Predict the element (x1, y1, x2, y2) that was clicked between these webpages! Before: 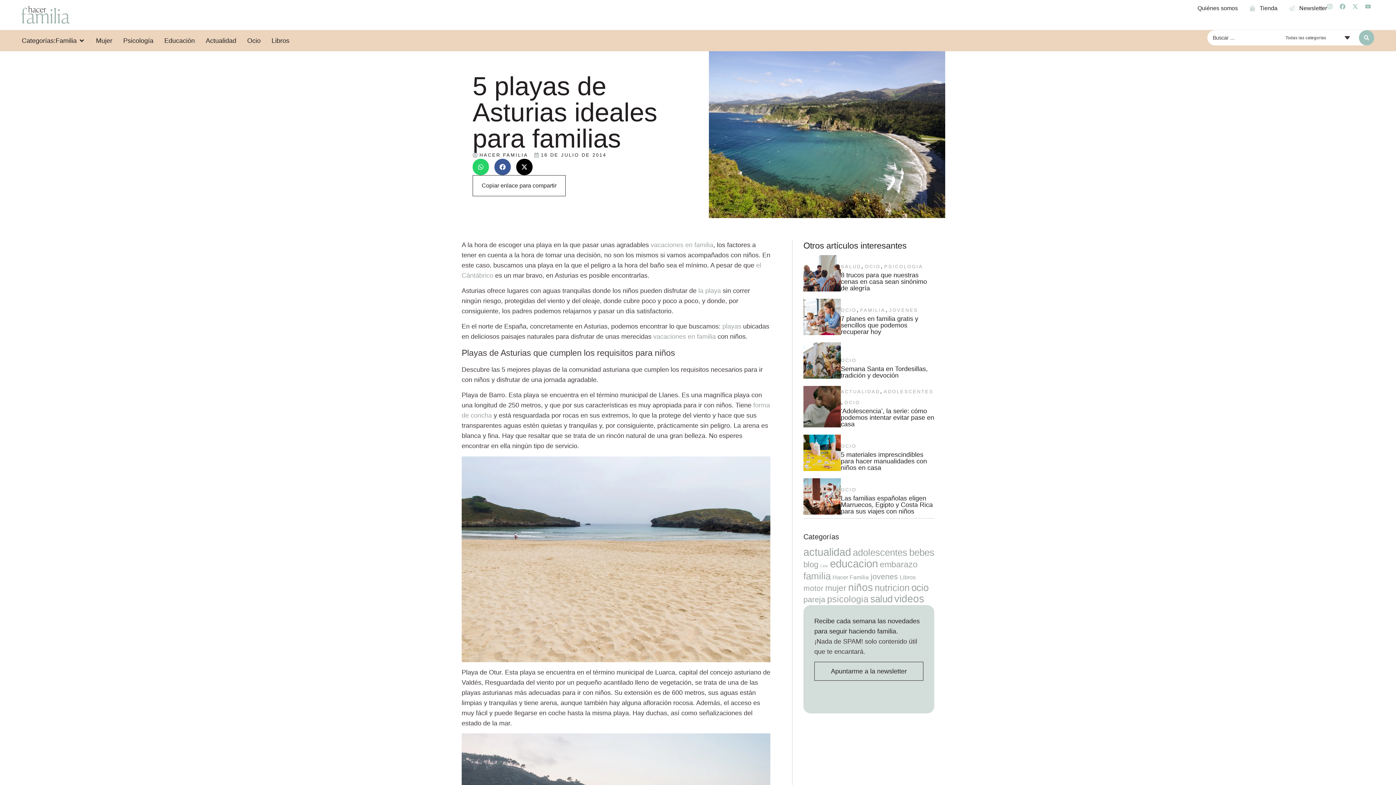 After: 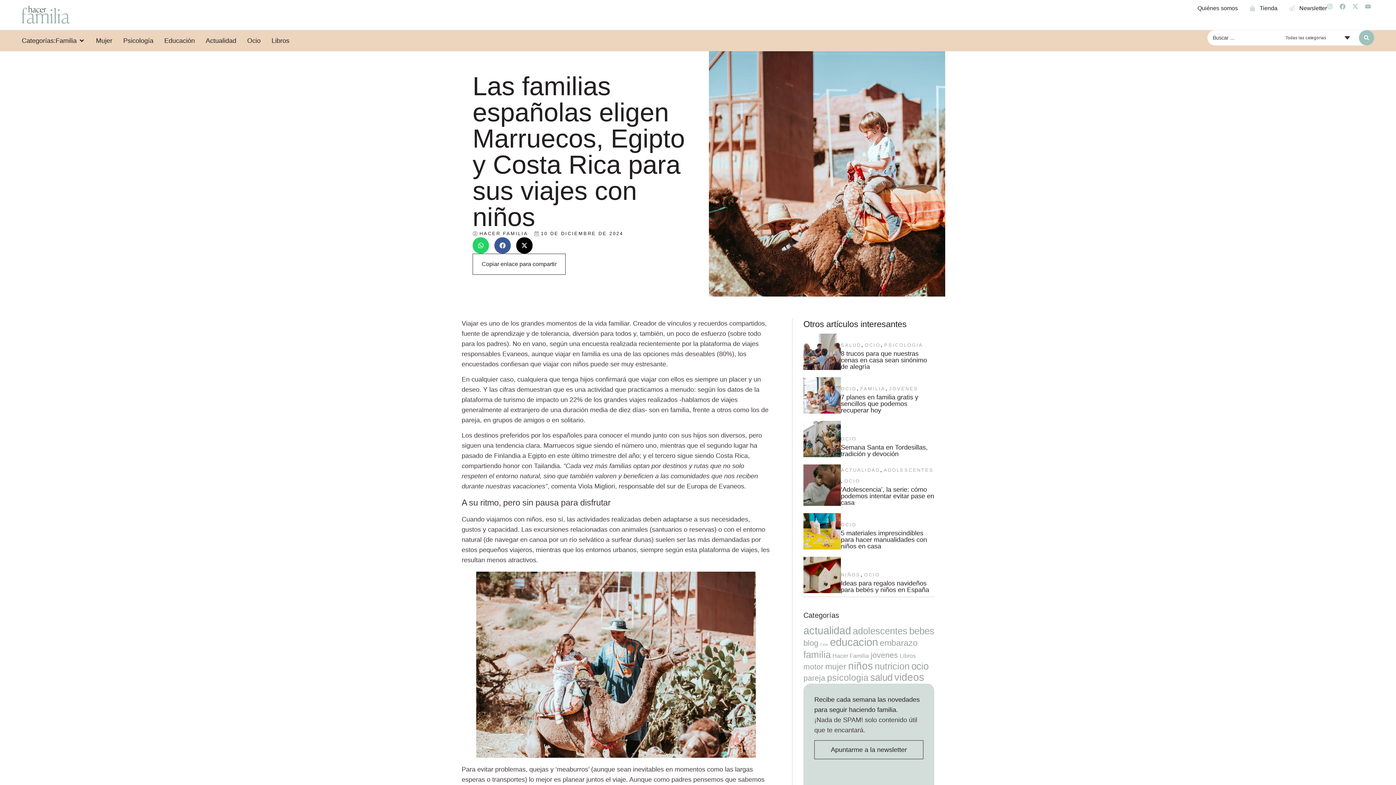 Action: label: Las familias españolas eligen Marruecos, Egipto y Costa Rica para sus viajes con niños bbox: (841, 494, 933, 515)